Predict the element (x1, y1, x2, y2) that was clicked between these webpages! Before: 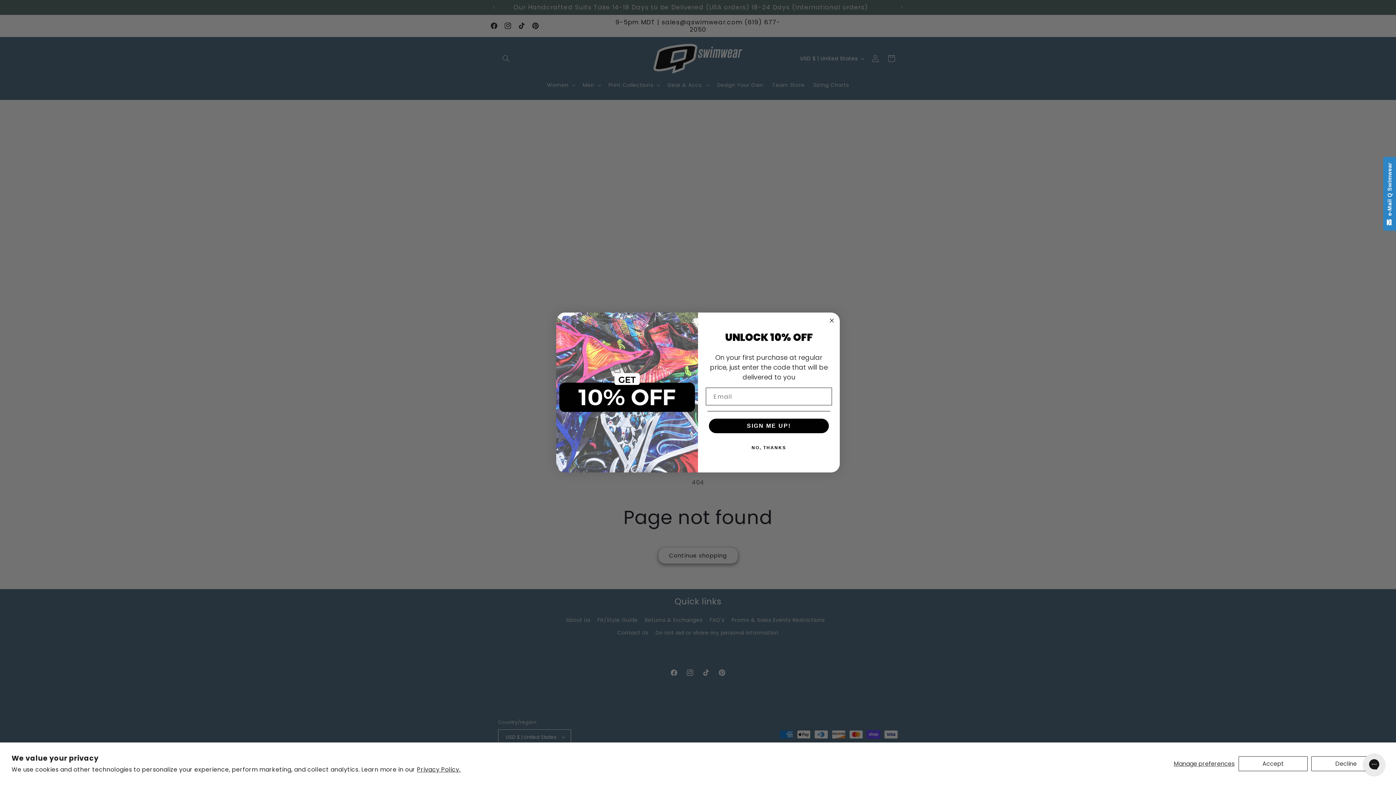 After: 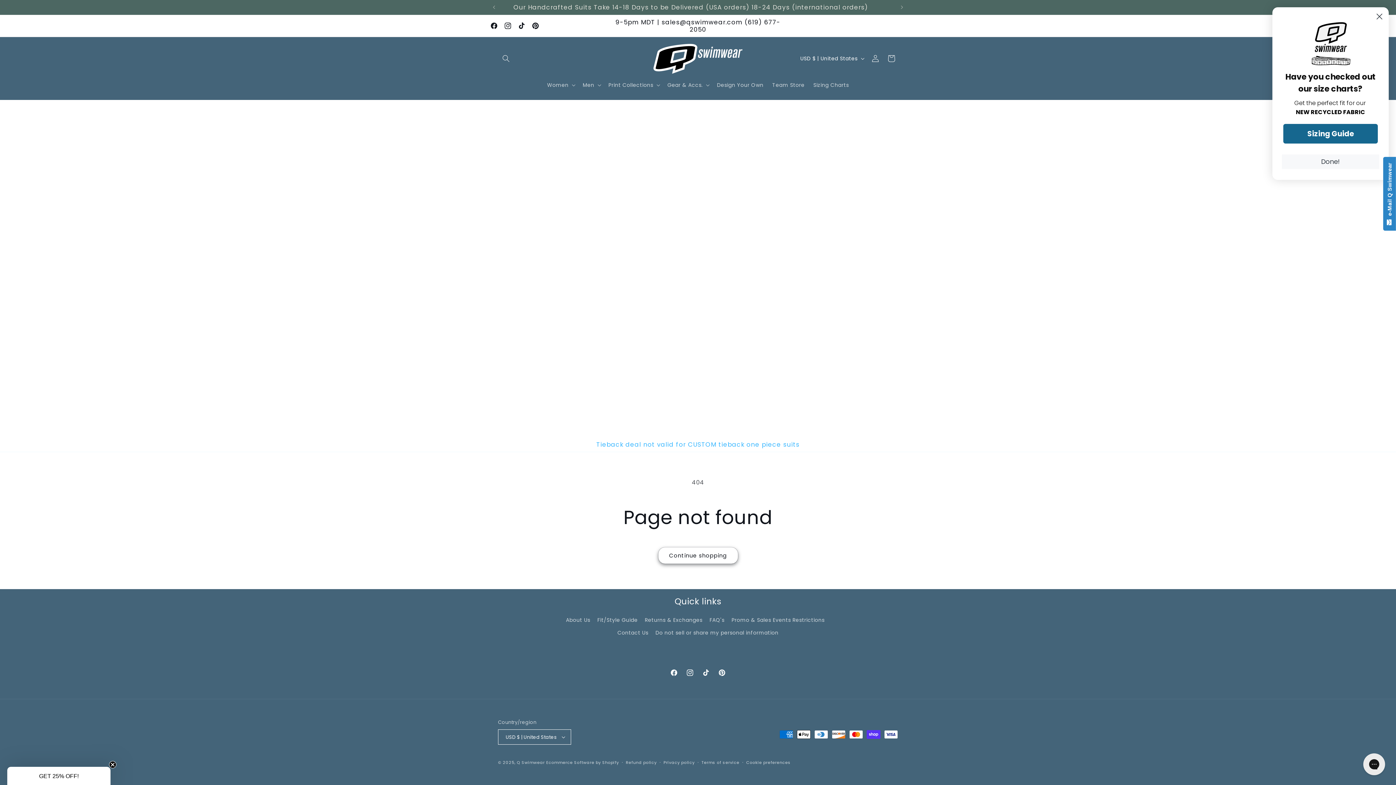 Action: label: Decline bbox: (1311, 756, 1381, 771)